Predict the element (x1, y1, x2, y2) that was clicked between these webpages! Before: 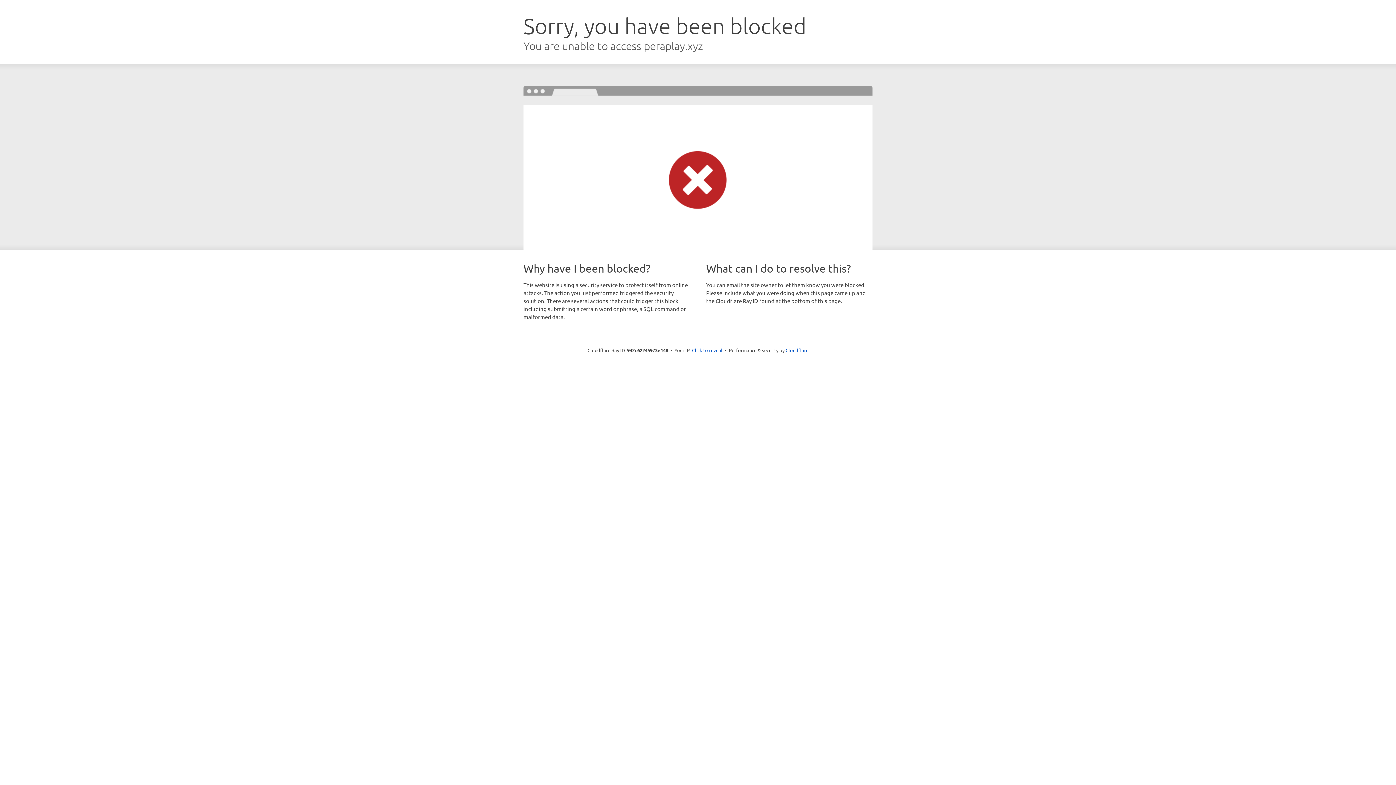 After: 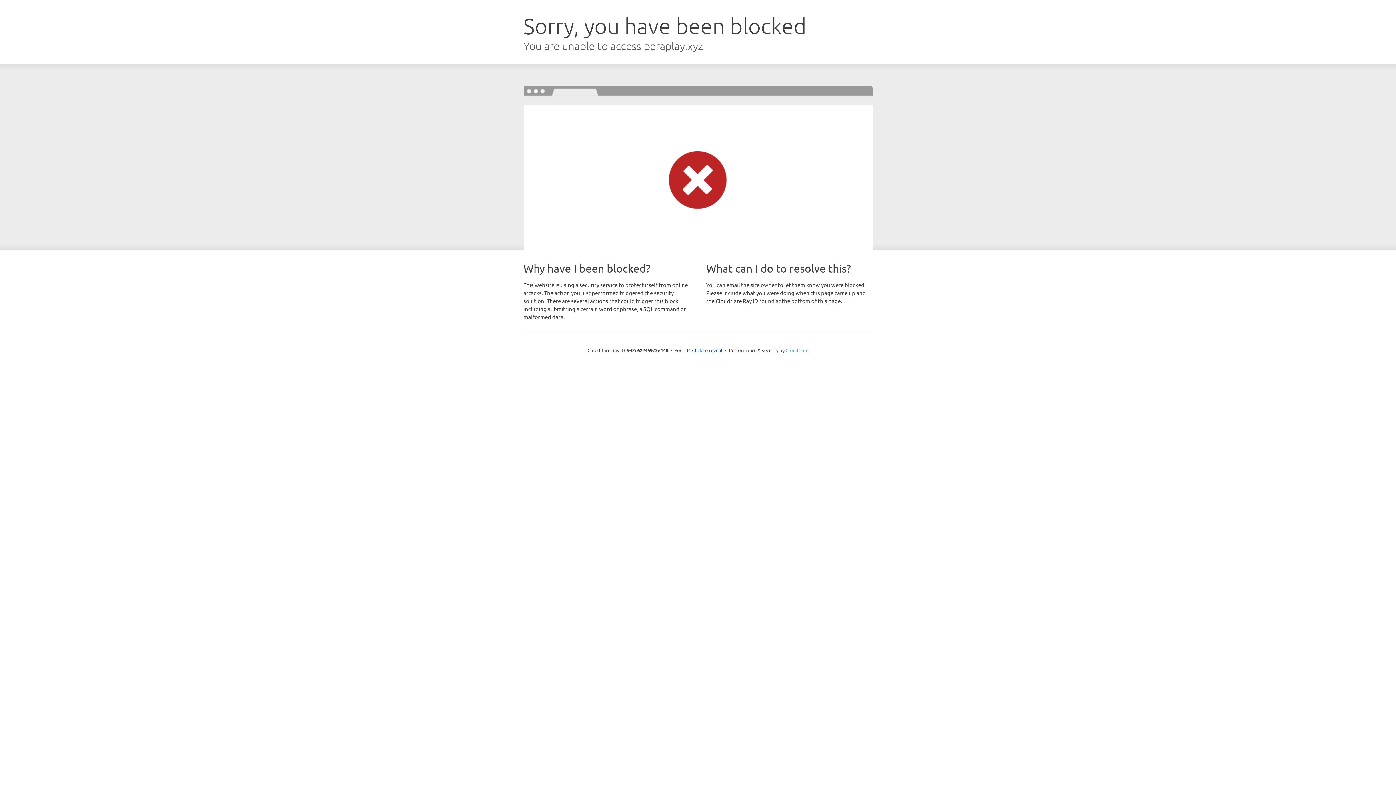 Action: label: Cloudflare bbox: (785, 347, 808, 353)